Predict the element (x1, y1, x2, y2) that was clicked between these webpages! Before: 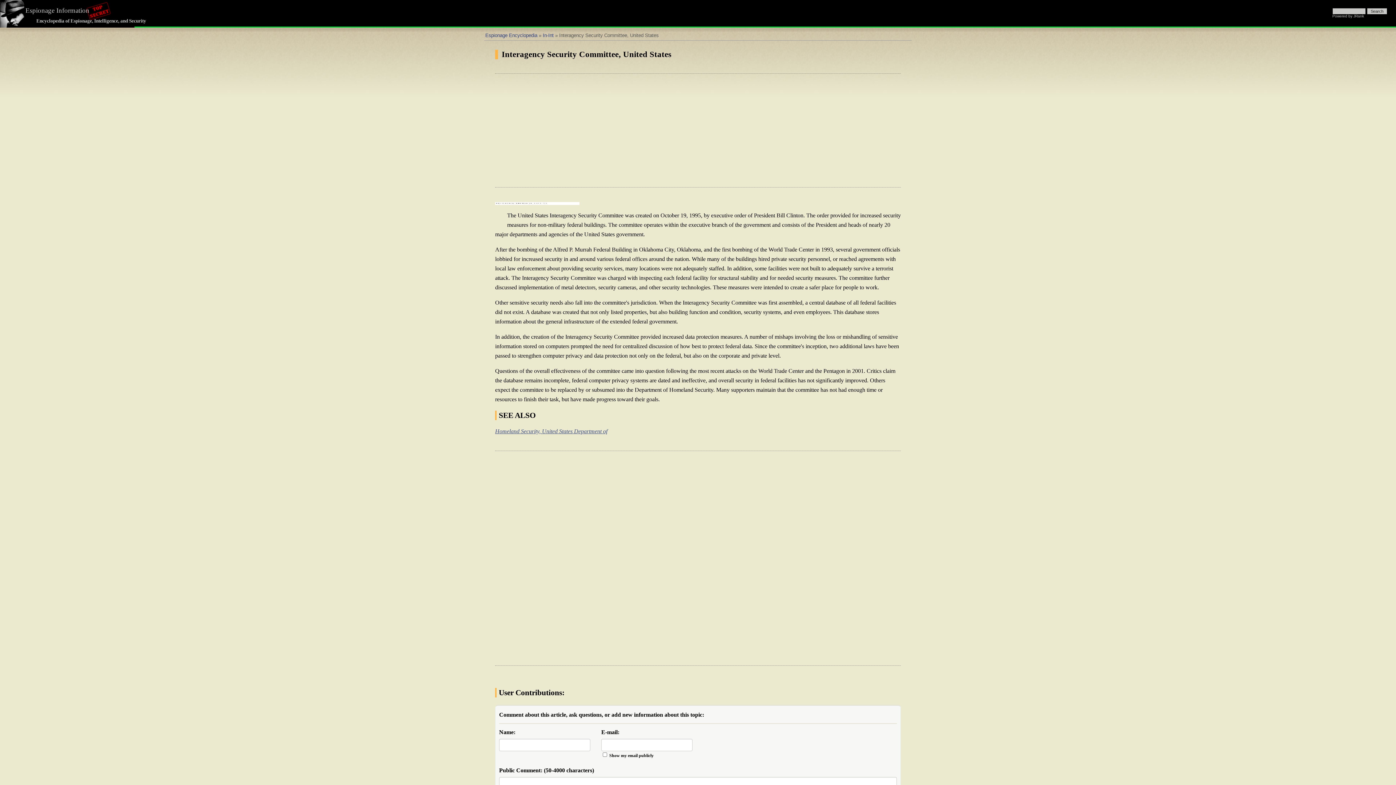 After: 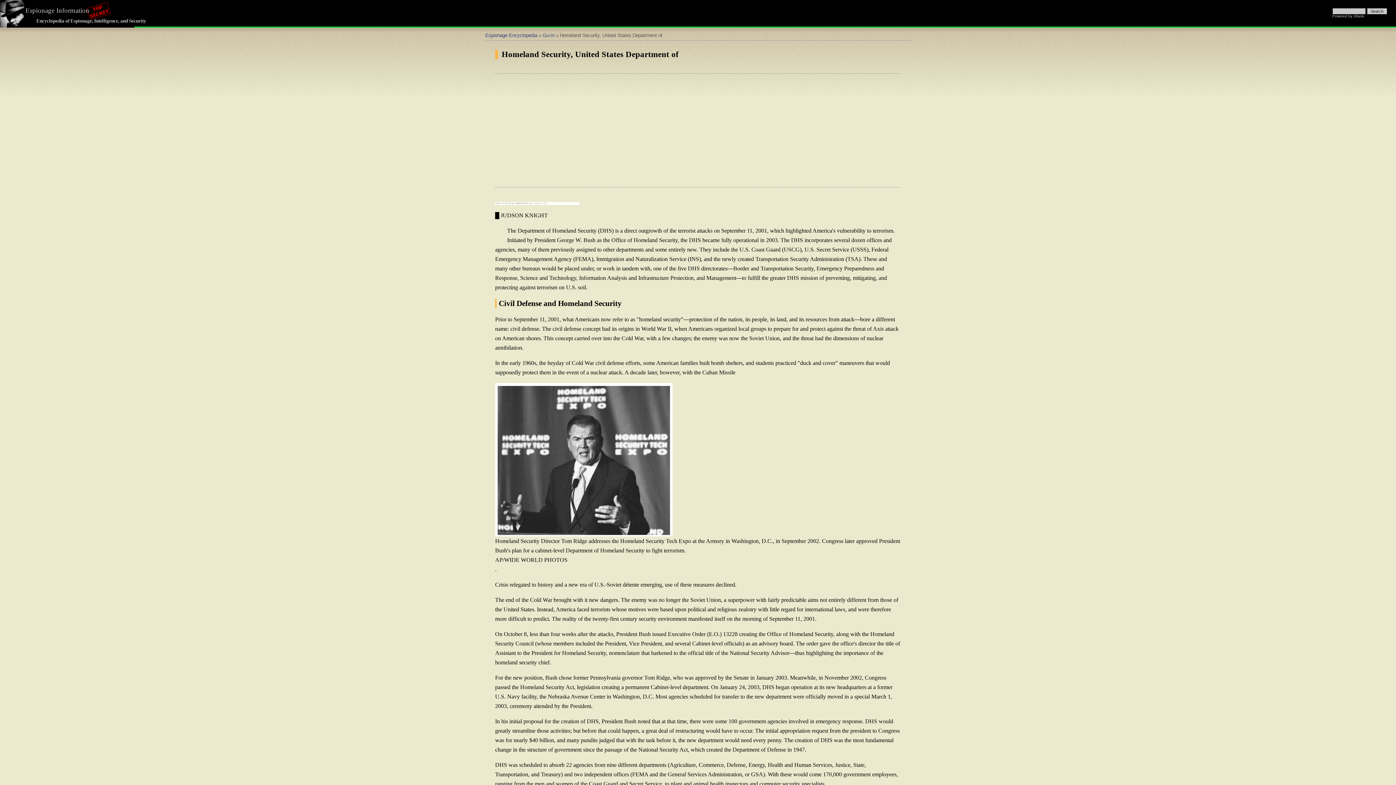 Action: bbox: (495, 428, 607, 434) label: Homeland Security, United States Department of